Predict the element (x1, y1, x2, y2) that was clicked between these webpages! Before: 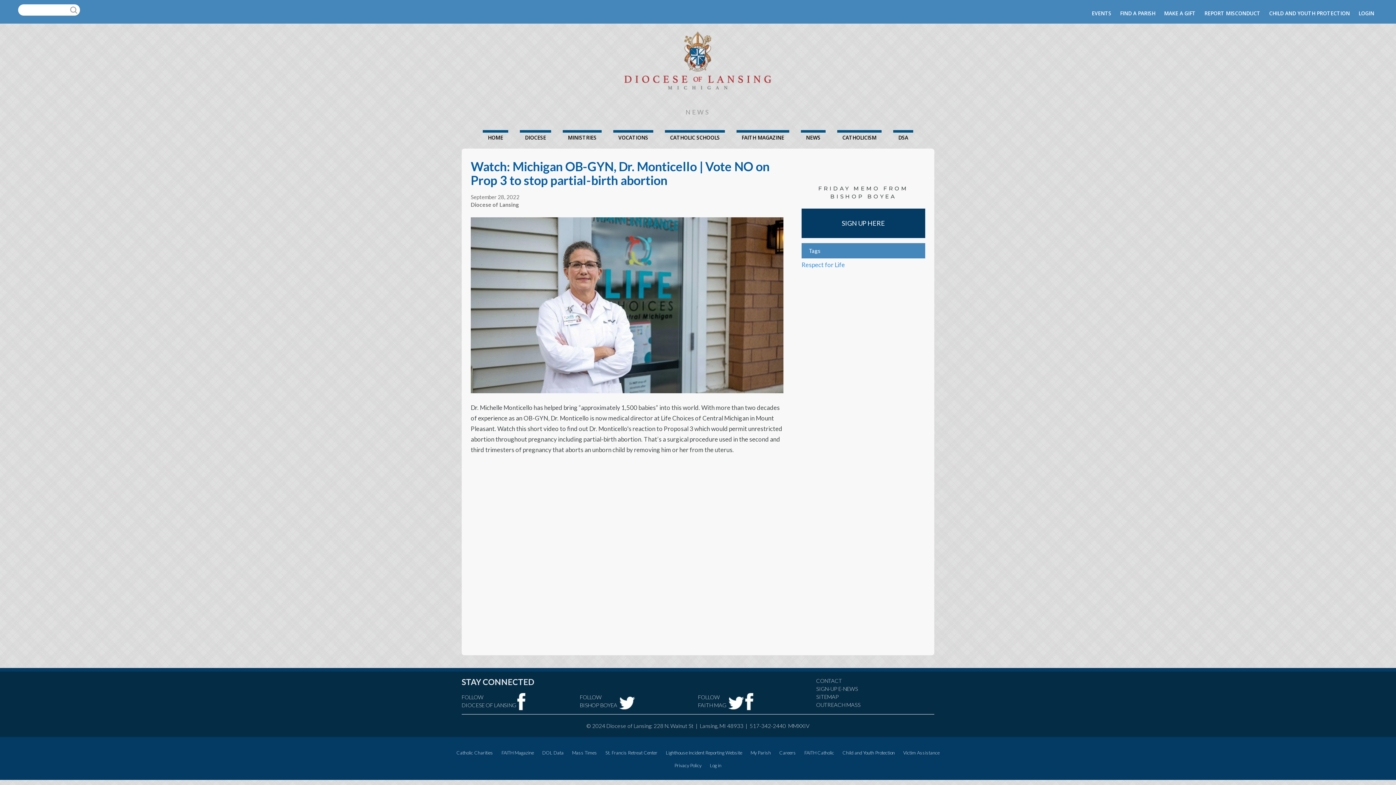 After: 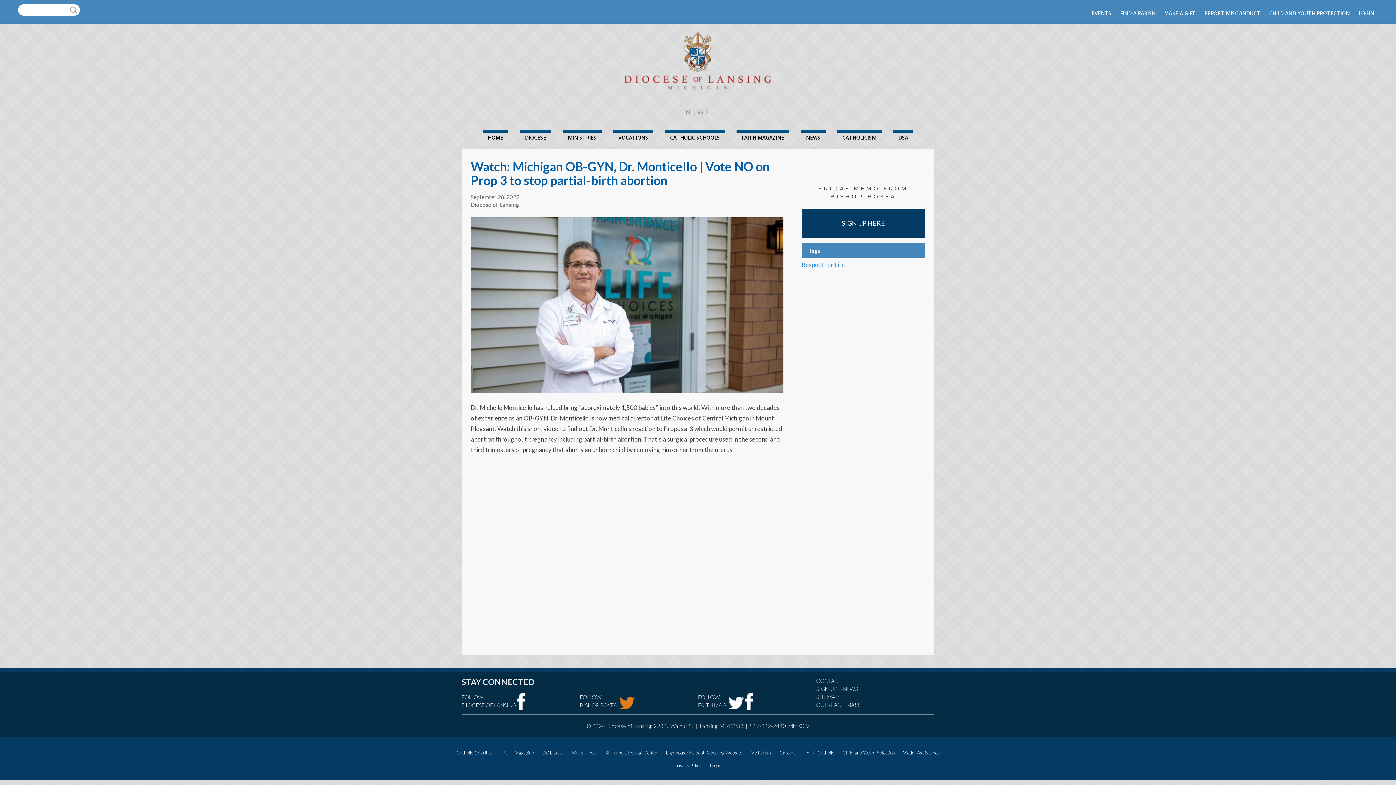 Action: bbox: (619, 697, 635, 709) label: TWITTER